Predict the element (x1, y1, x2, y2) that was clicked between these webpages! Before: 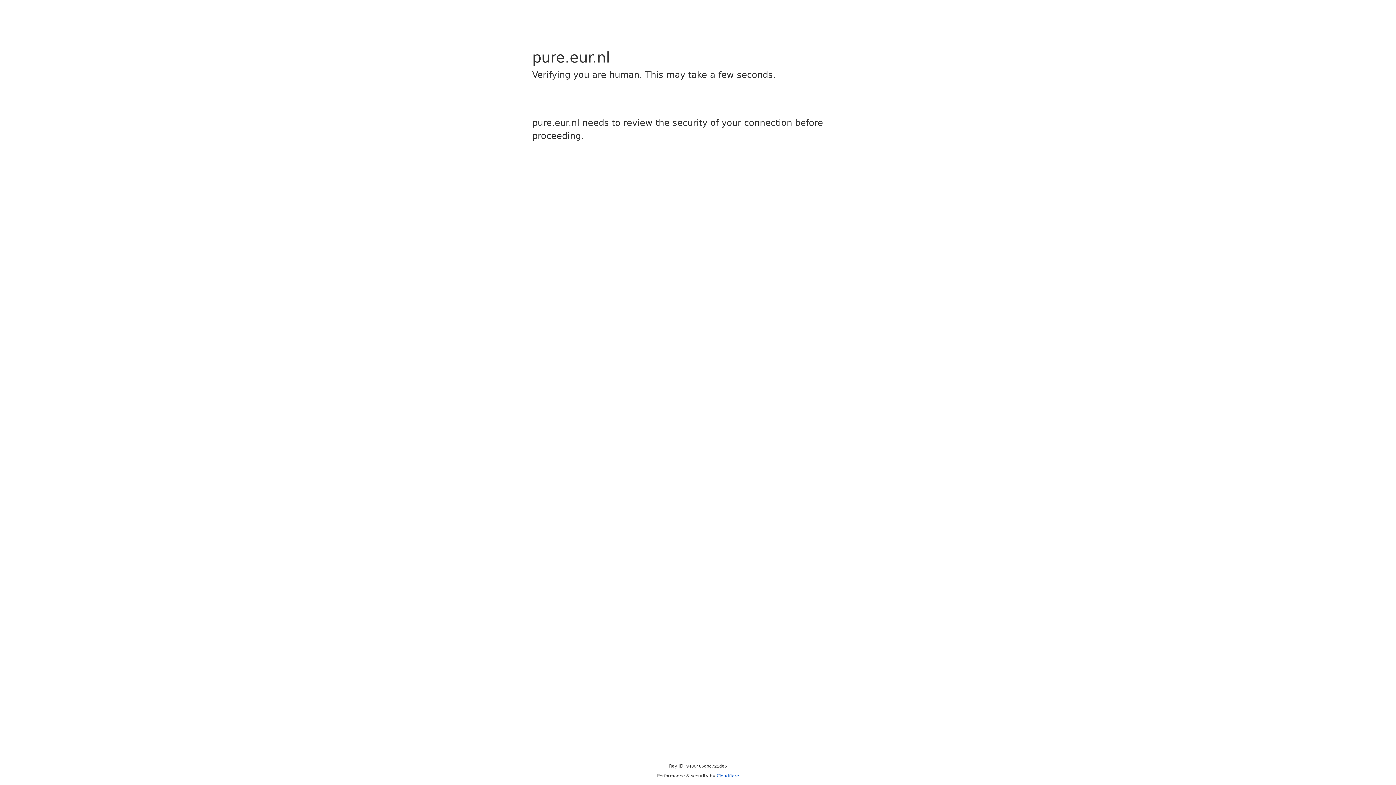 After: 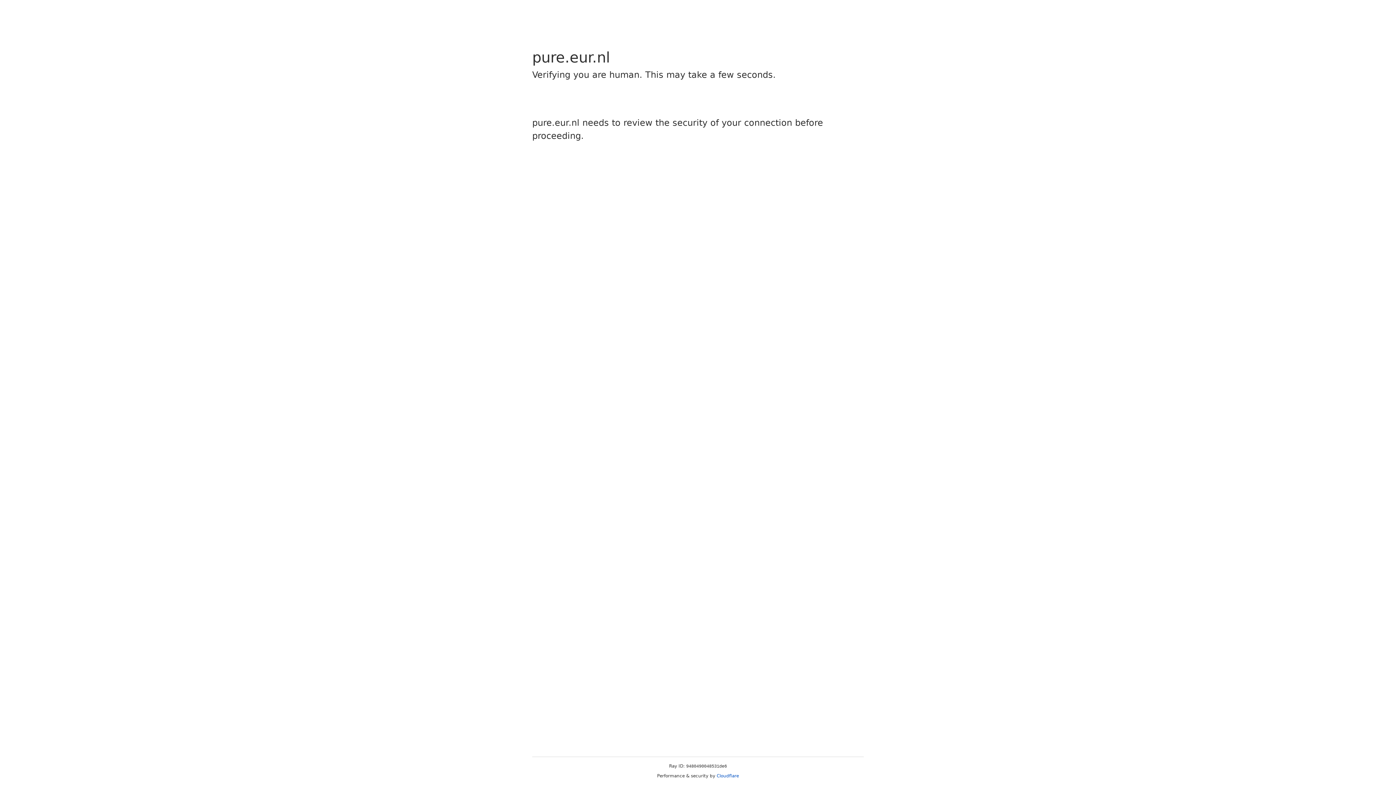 Action: label: Cloudflare bbox: (716, 773, 739, 778)